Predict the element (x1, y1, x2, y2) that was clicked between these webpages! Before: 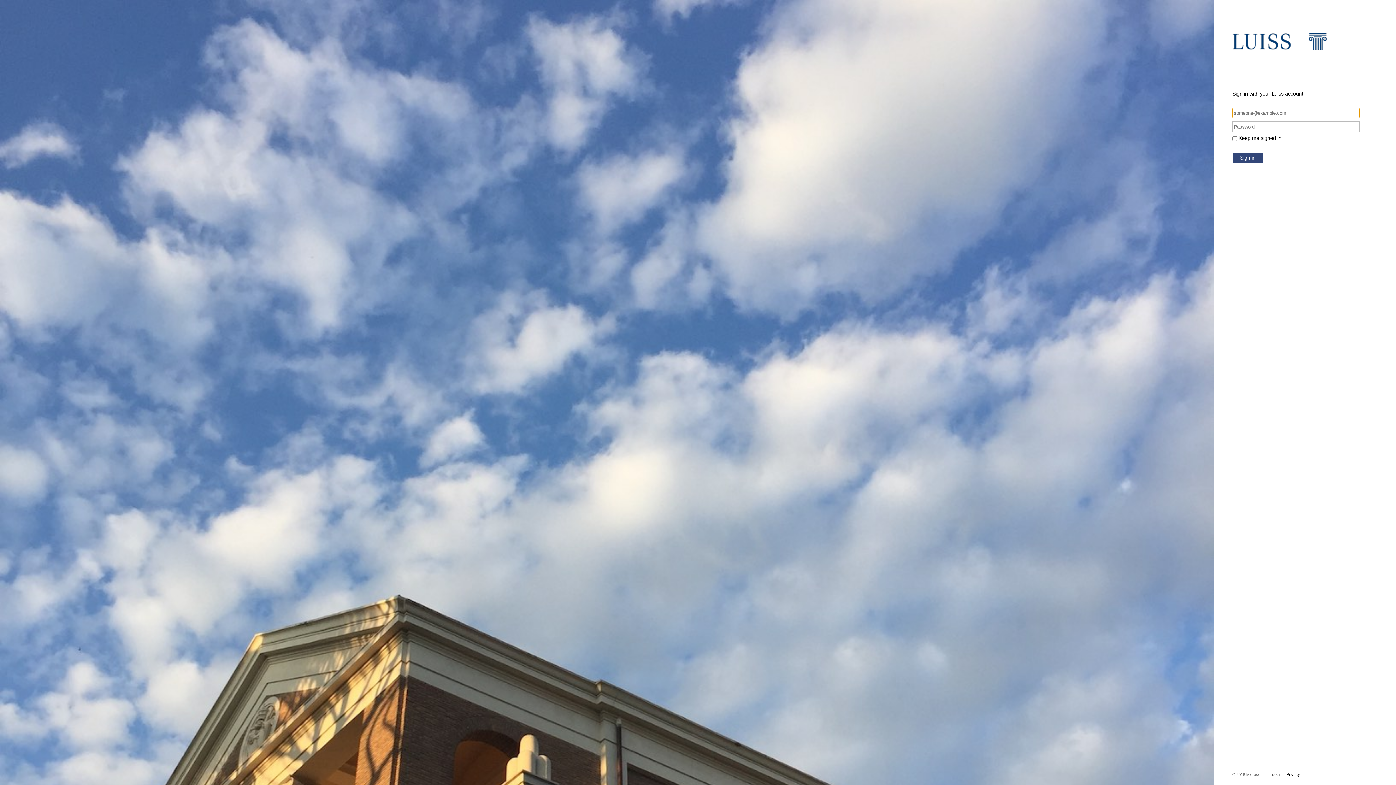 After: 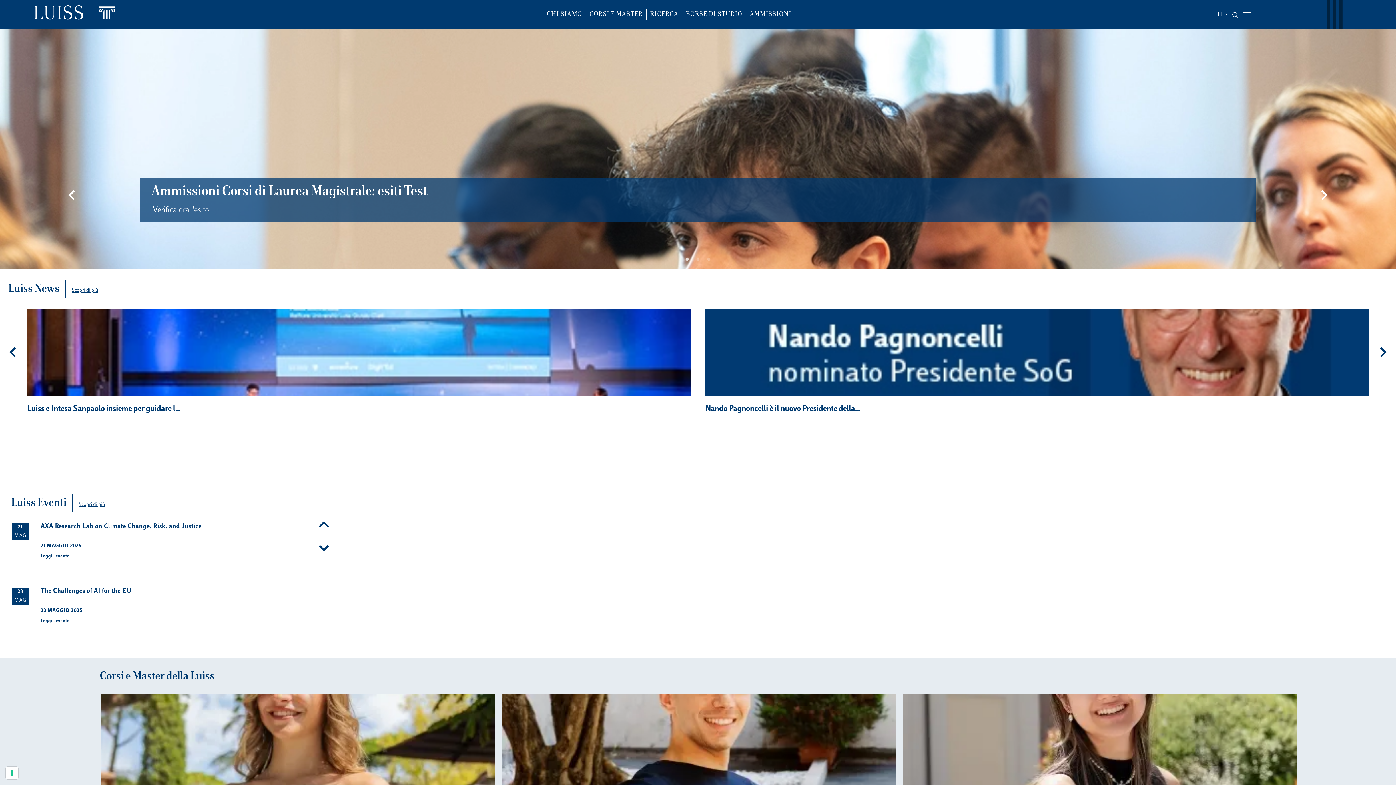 Action: label: Luiss.it bbox: (1262, 772, 1281, 777)